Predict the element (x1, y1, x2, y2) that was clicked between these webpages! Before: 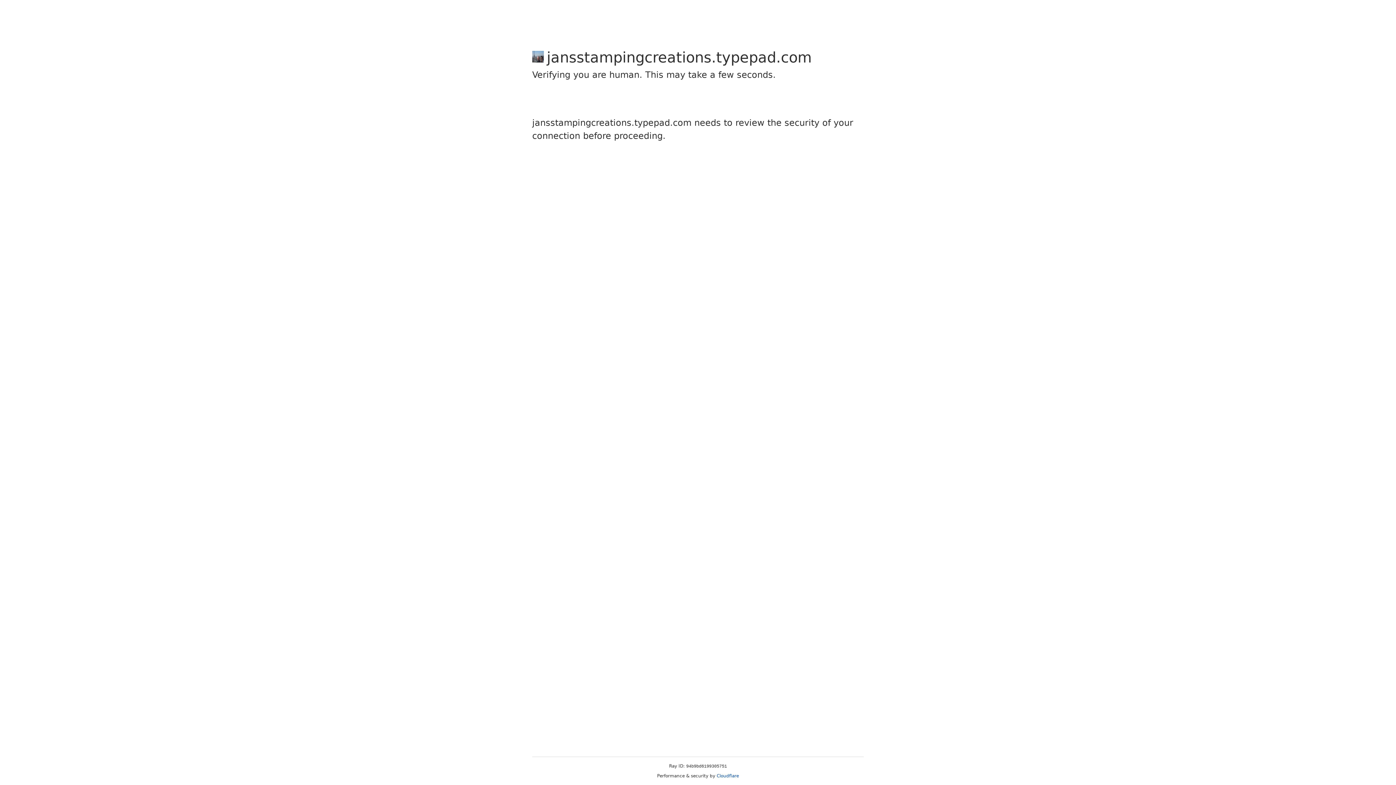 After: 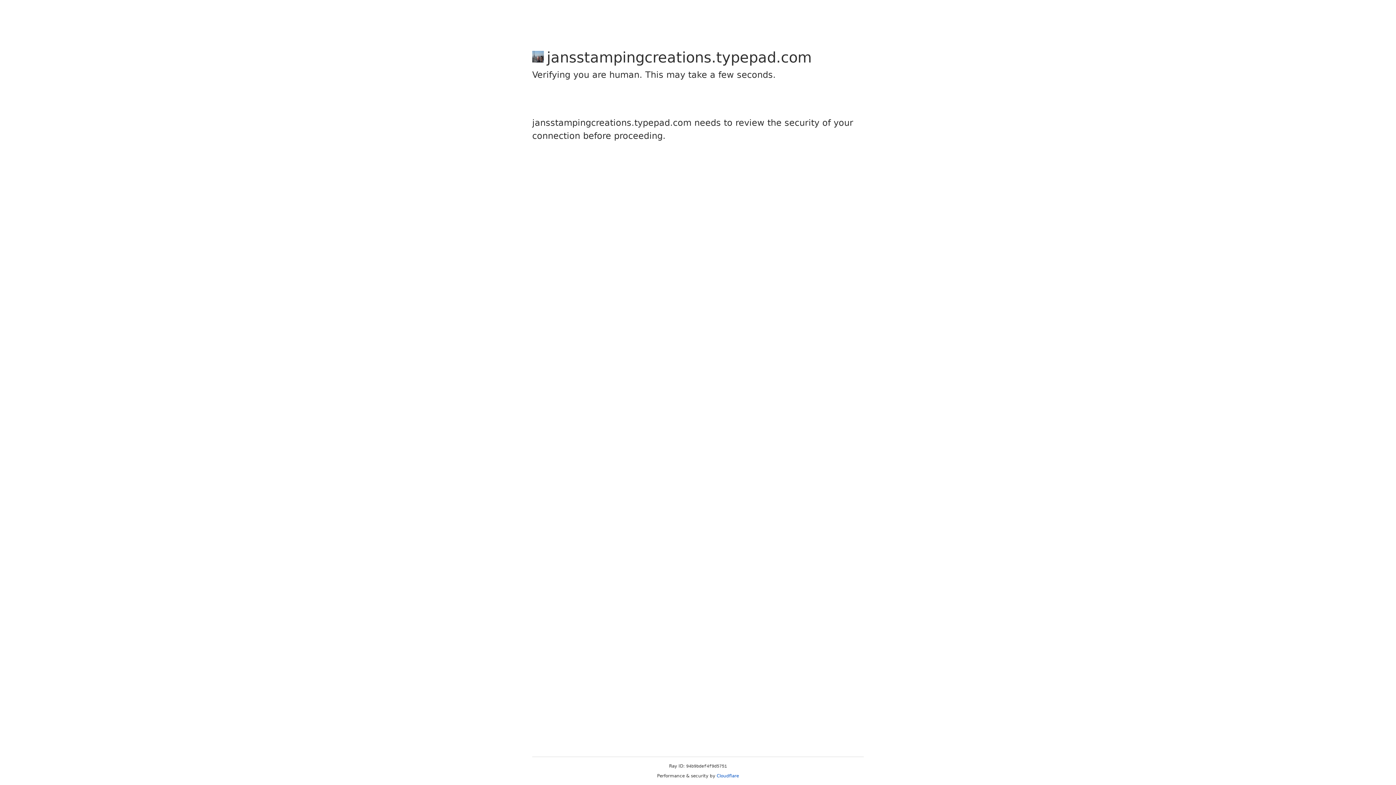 Action: label: Cloudflare bbox: (716, 773, 739, 778)